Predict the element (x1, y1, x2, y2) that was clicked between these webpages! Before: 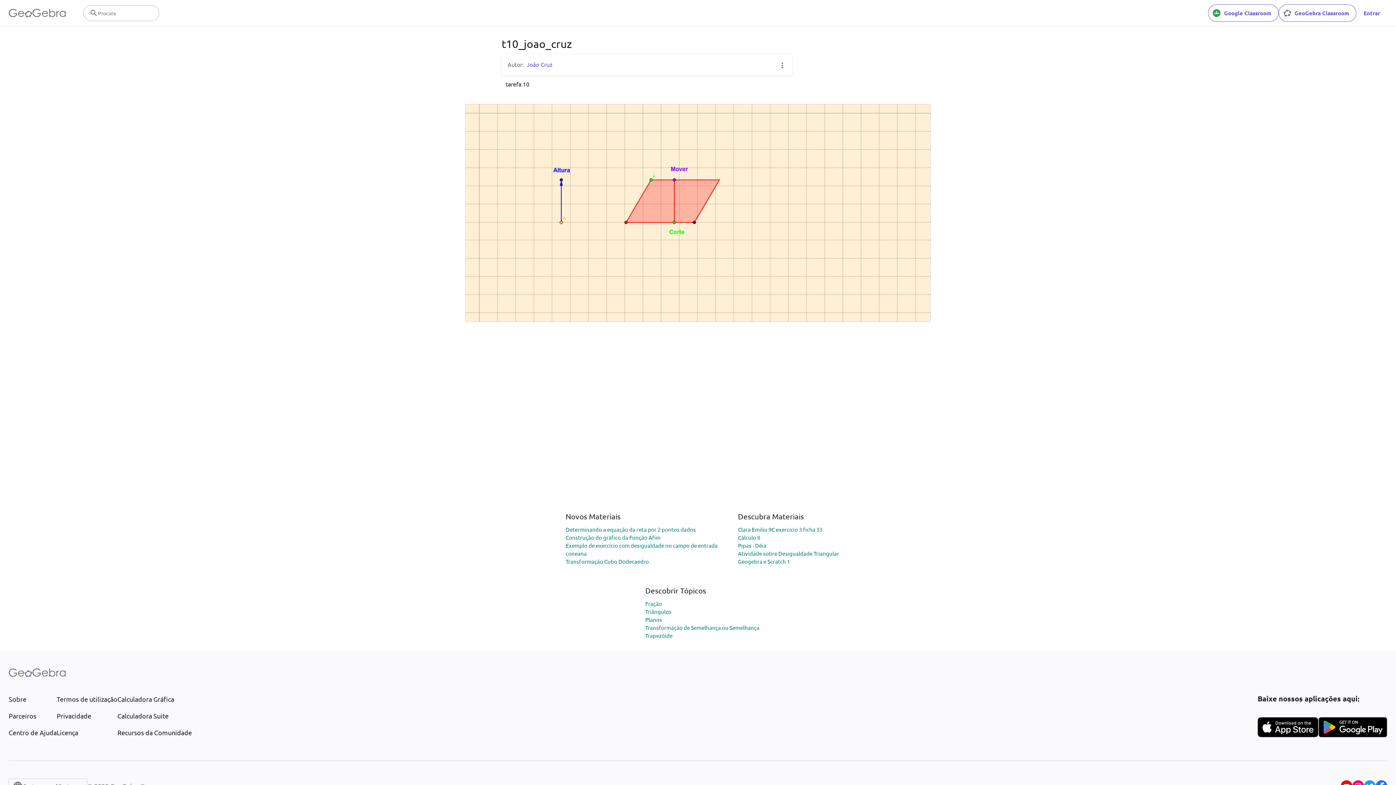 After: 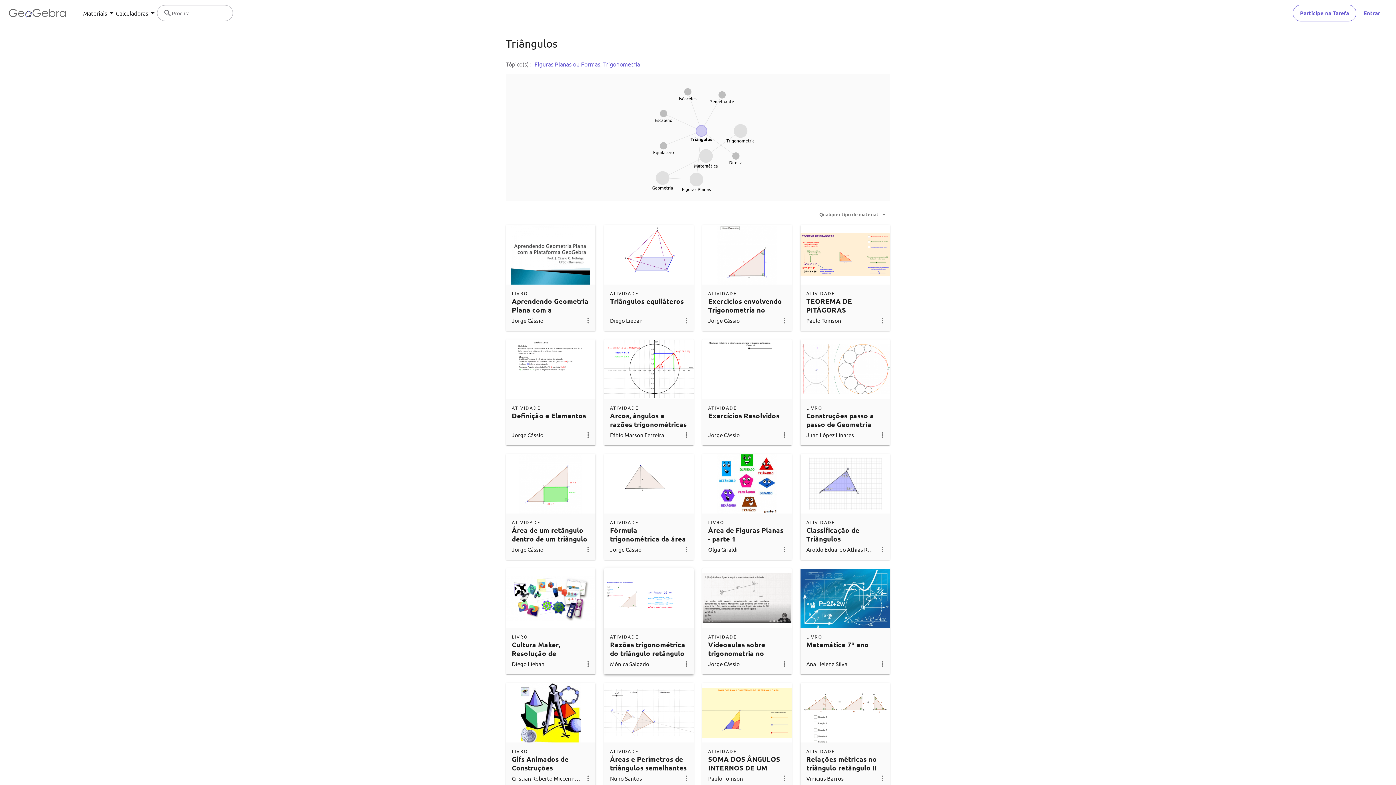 Action: label: Triângulos bbox: (645, 608, 671, 615)